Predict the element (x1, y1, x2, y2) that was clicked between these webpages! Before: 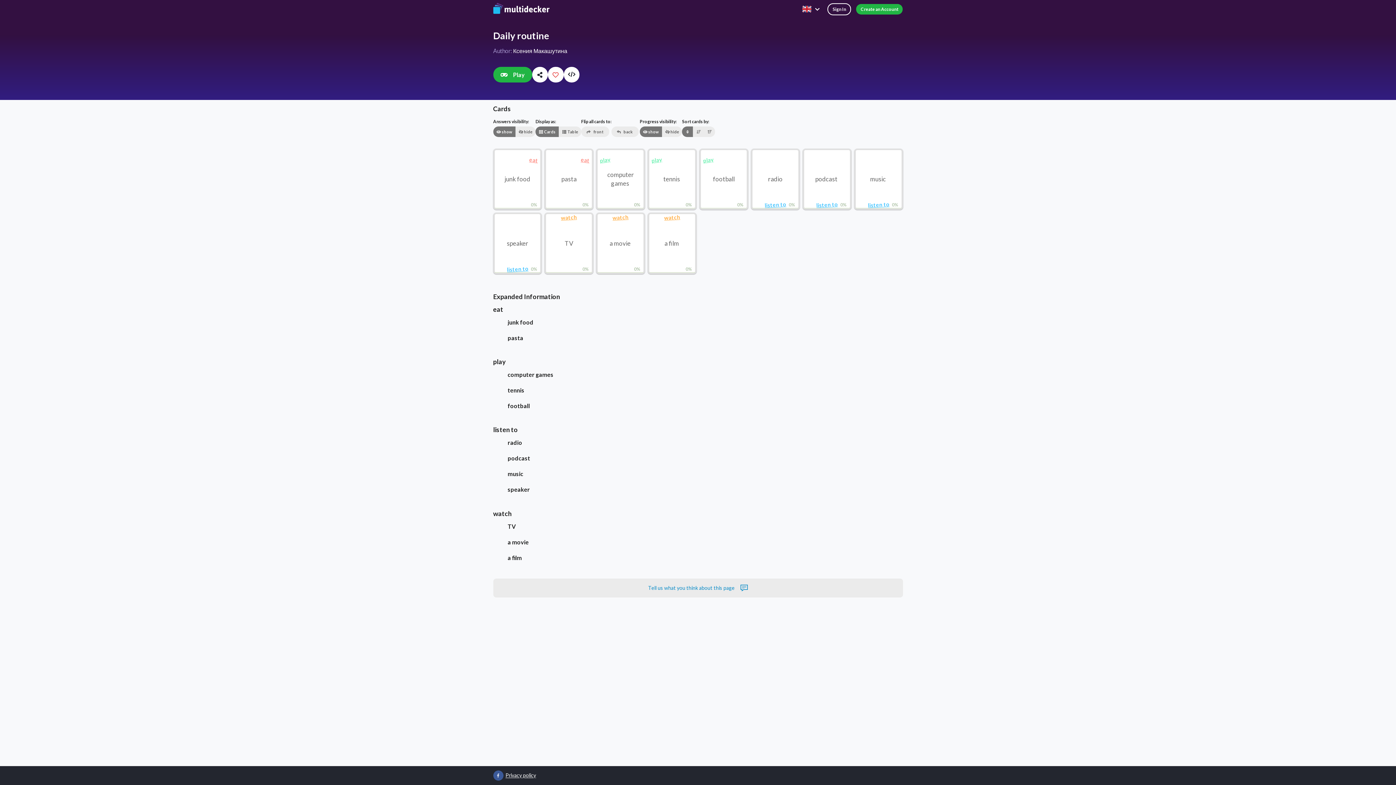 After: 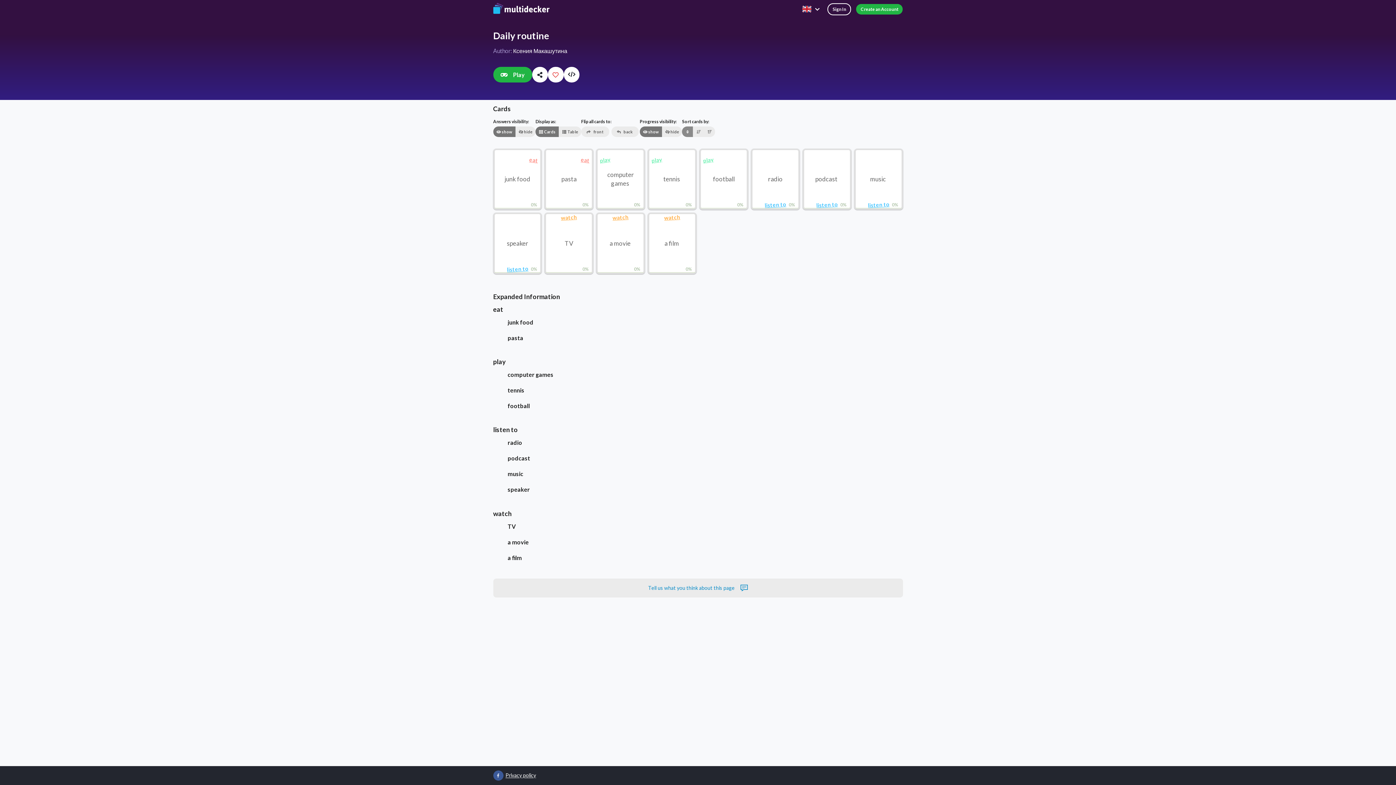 Action: bbox: (682, 126, 693, 136)